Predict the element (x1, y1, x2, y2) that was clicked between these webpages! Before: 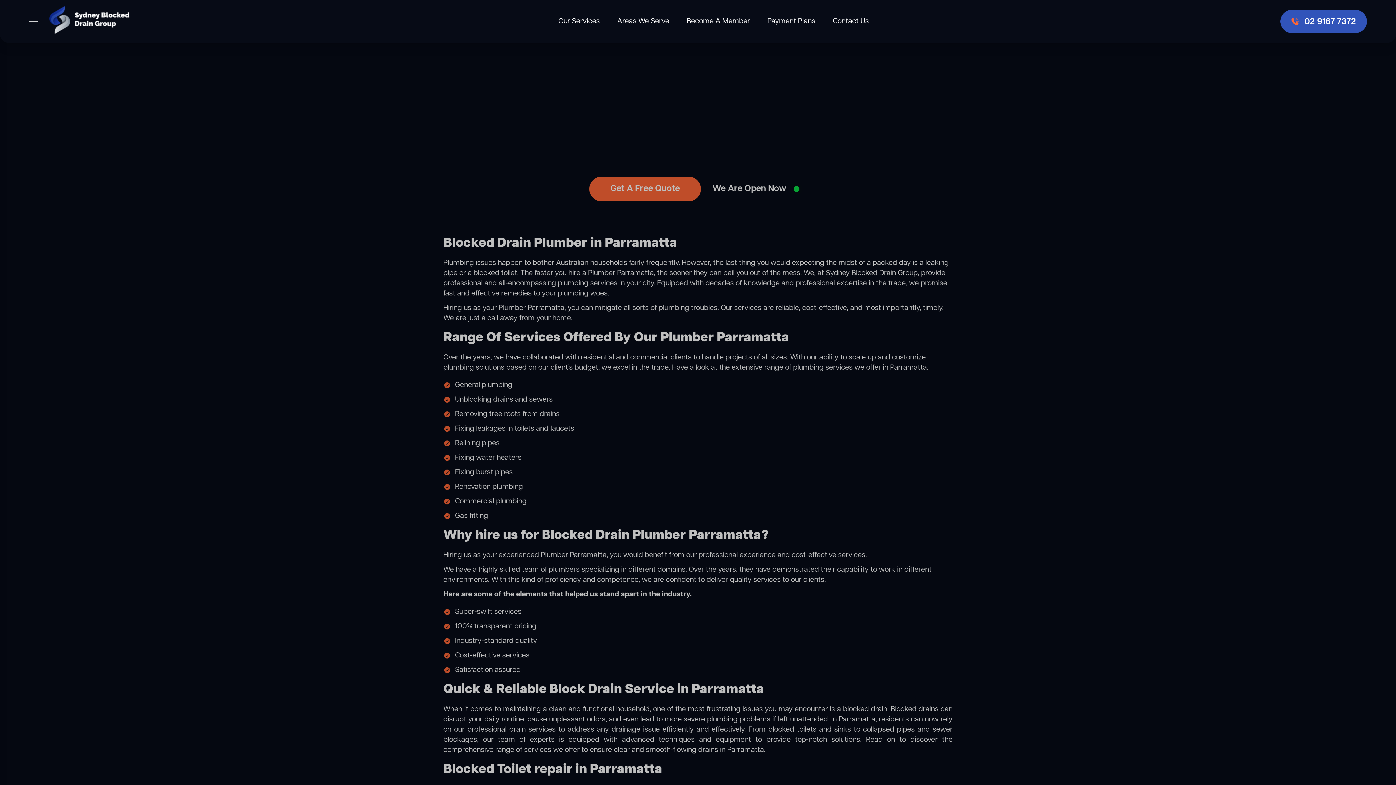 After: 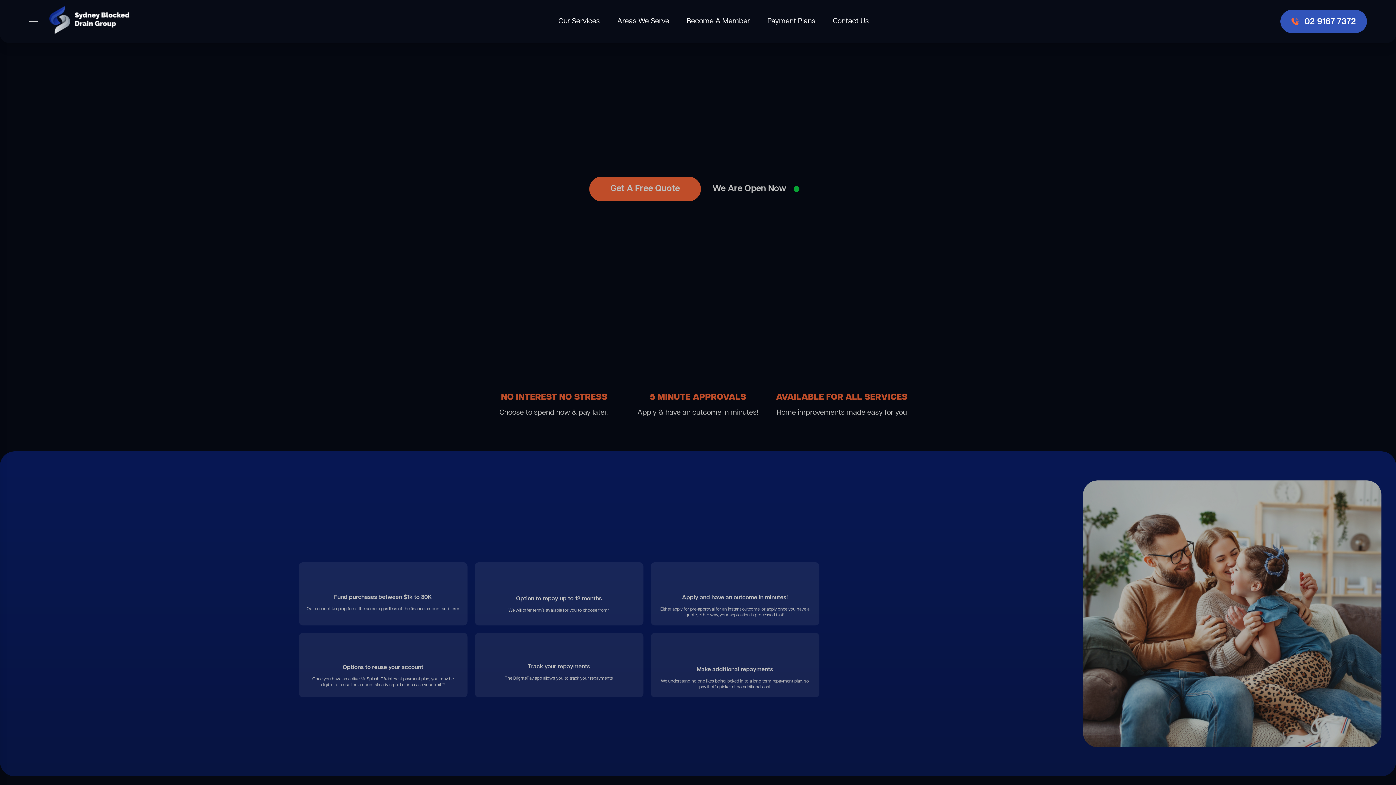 Action: bbox: (767, 16, 815, 26) label: Payment Plans